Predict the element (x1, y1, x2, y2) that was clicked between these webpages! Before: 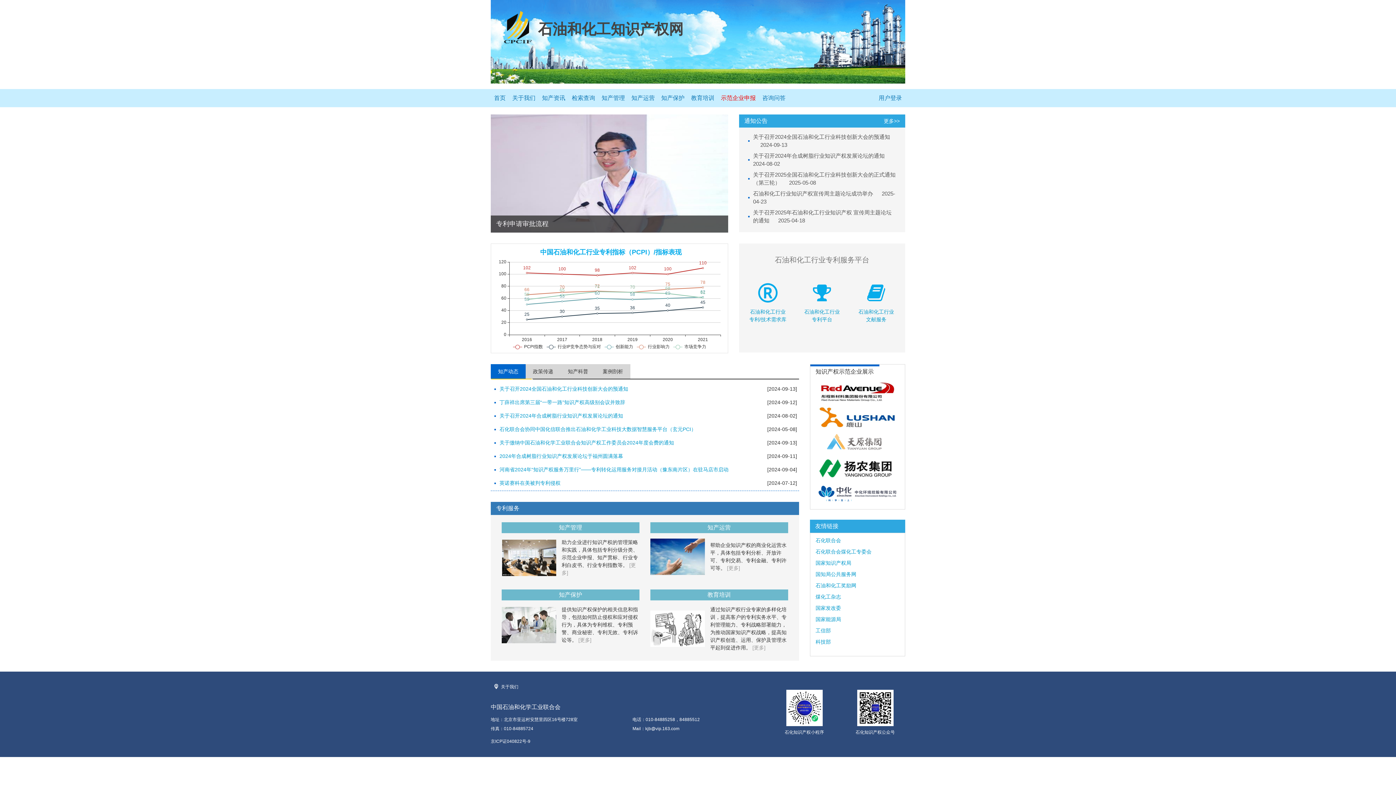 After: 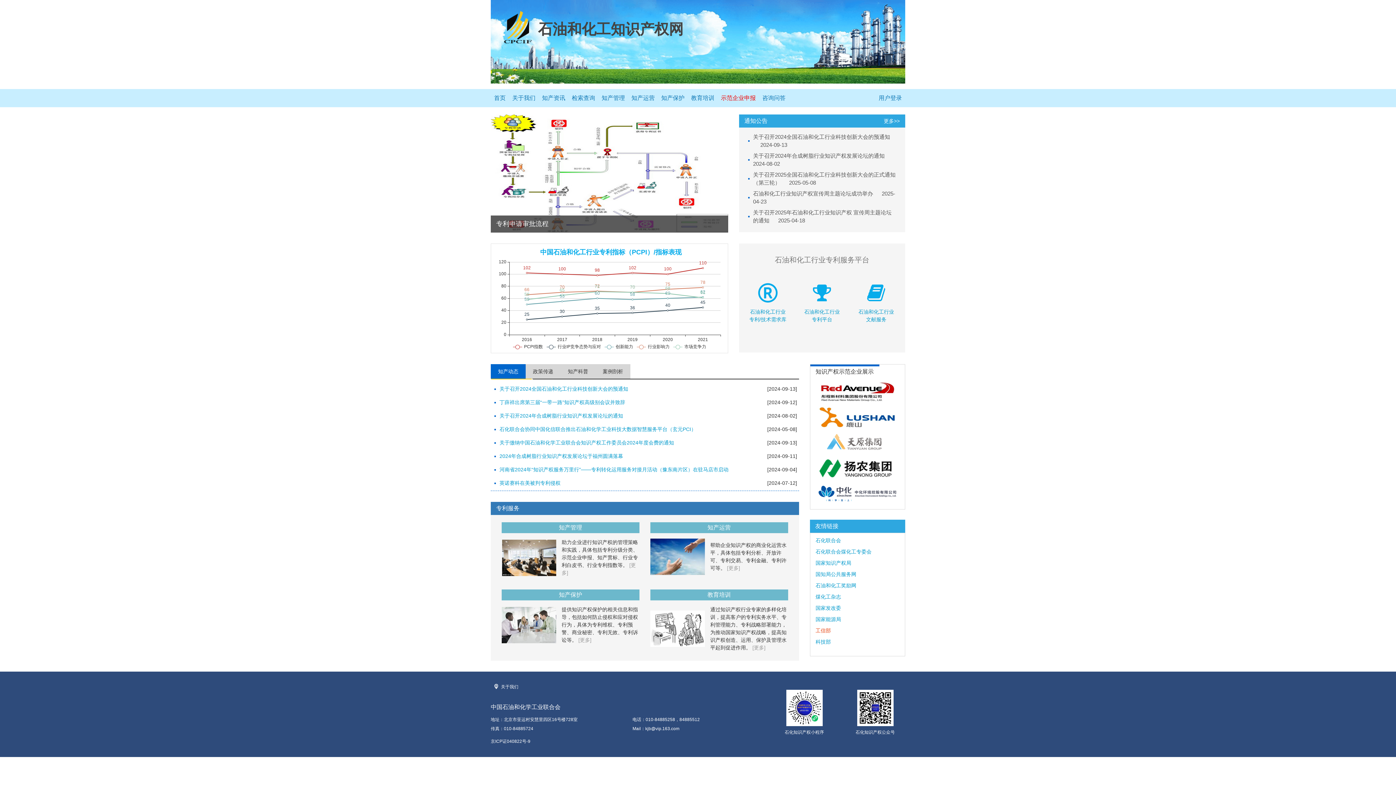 Action: bbox: (815, 628, 831, 633) label: 工信部